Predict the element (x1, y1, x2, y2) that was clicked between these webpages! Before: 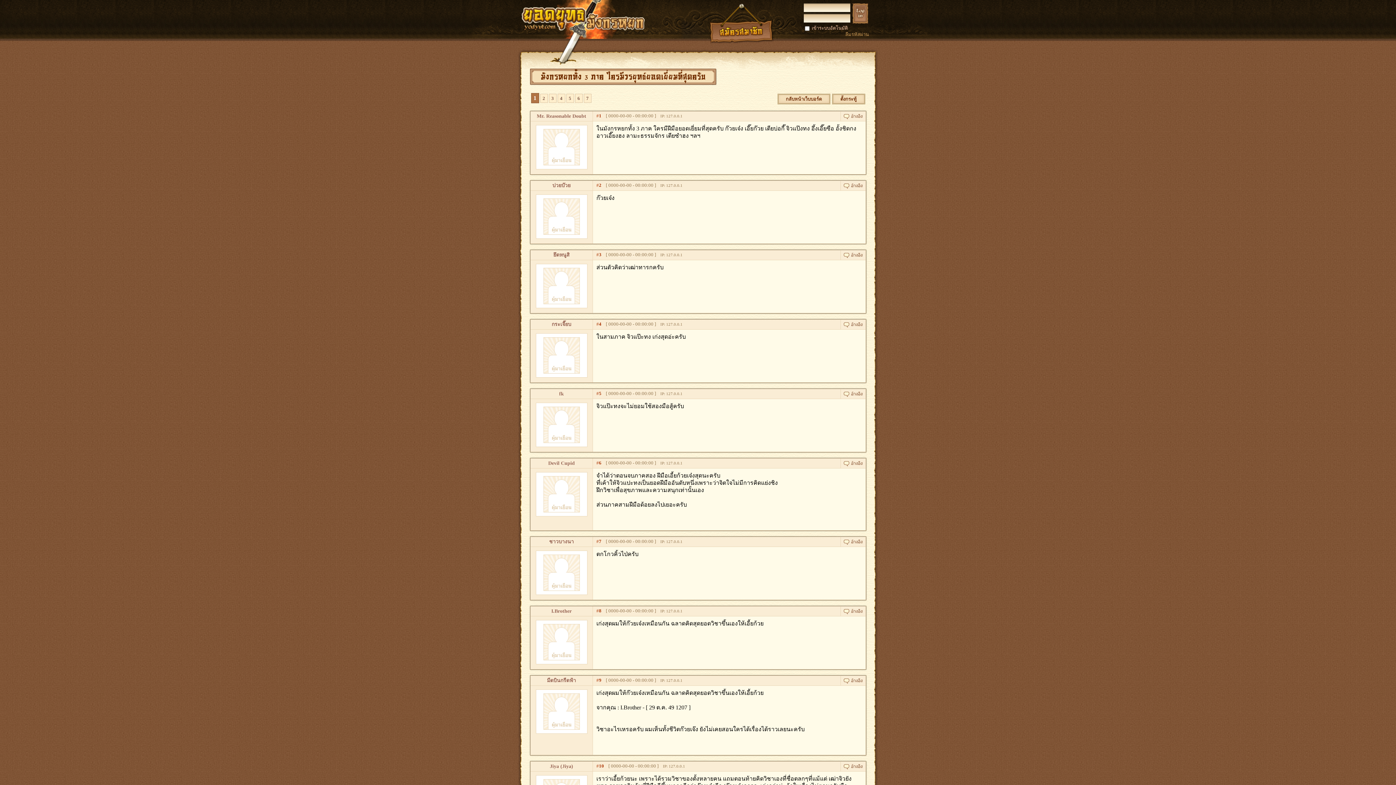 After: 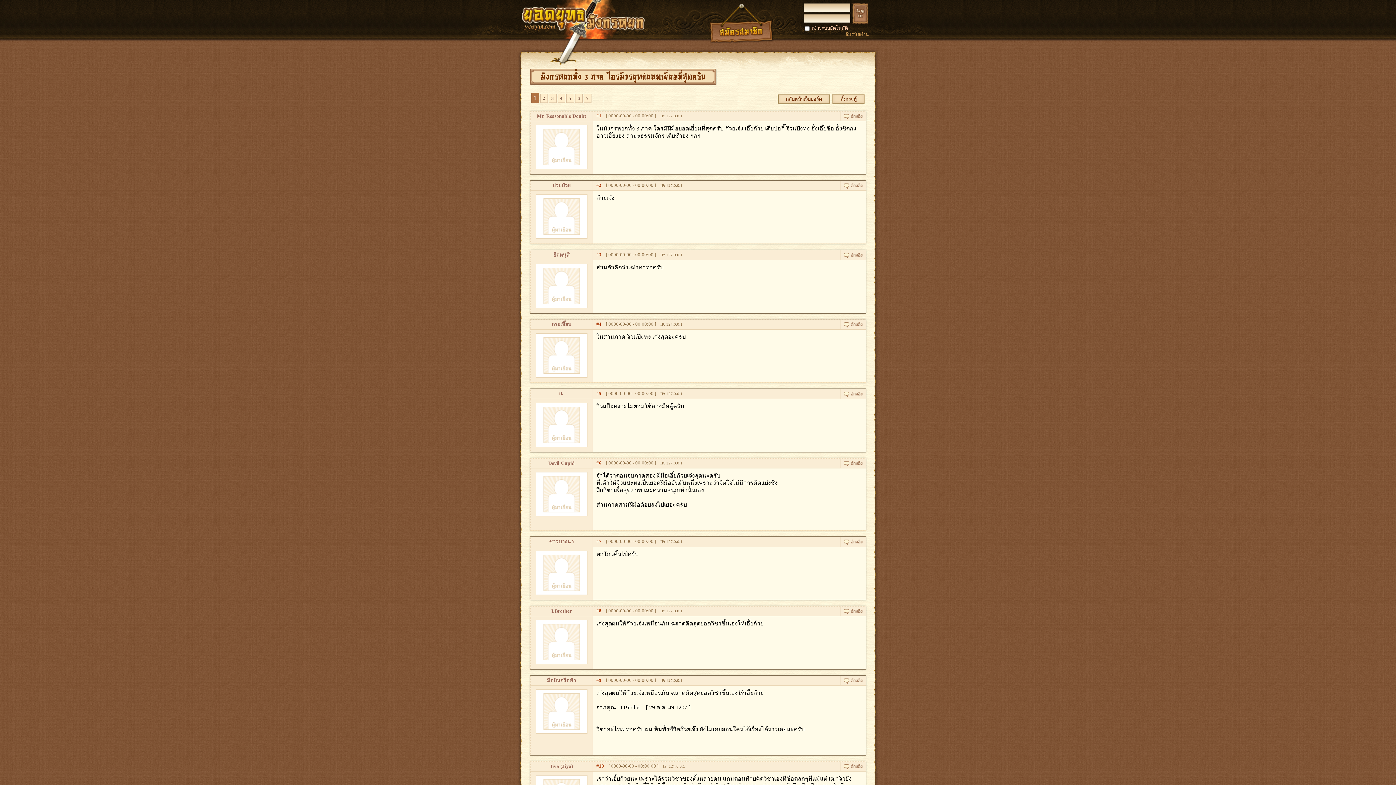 Action: bbox: (551, 608, 571, 614) label: I.Brother